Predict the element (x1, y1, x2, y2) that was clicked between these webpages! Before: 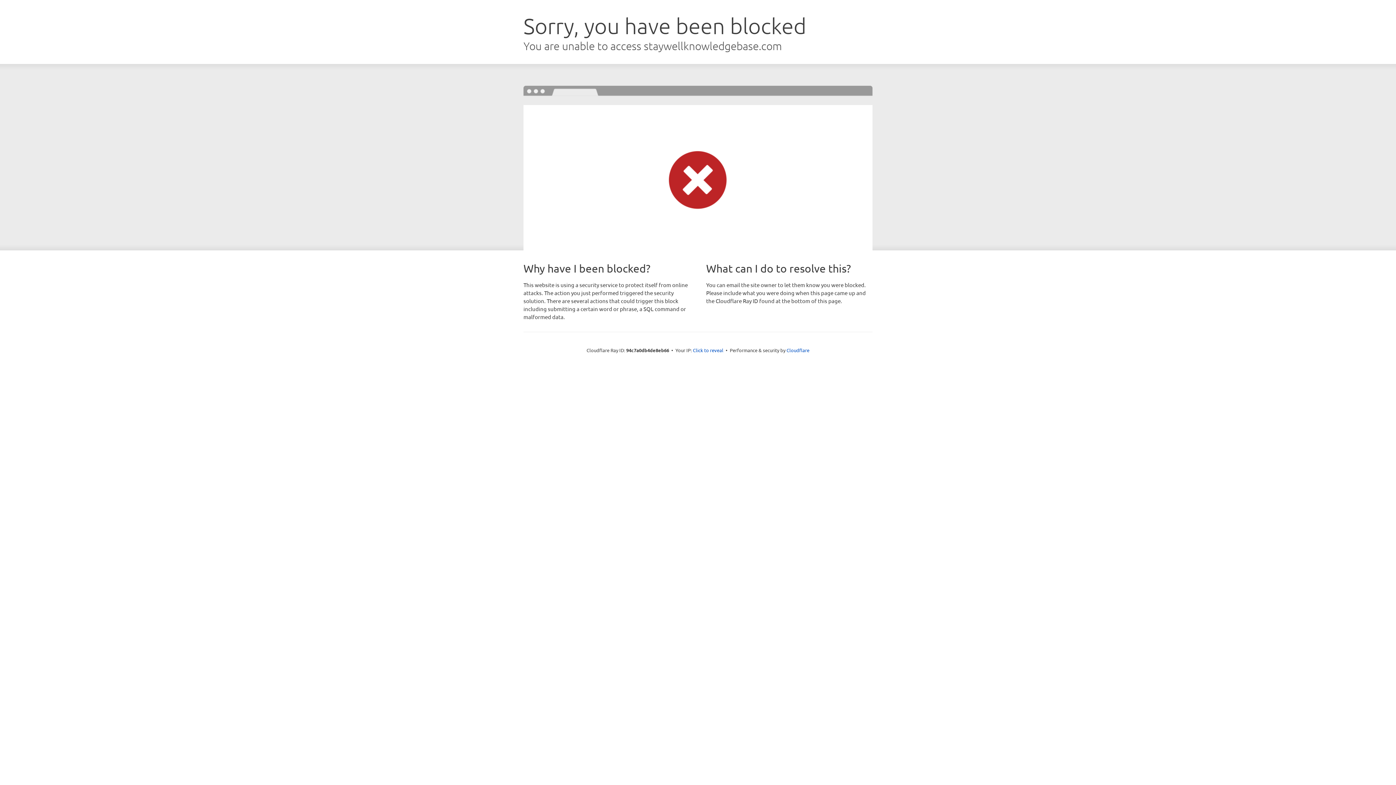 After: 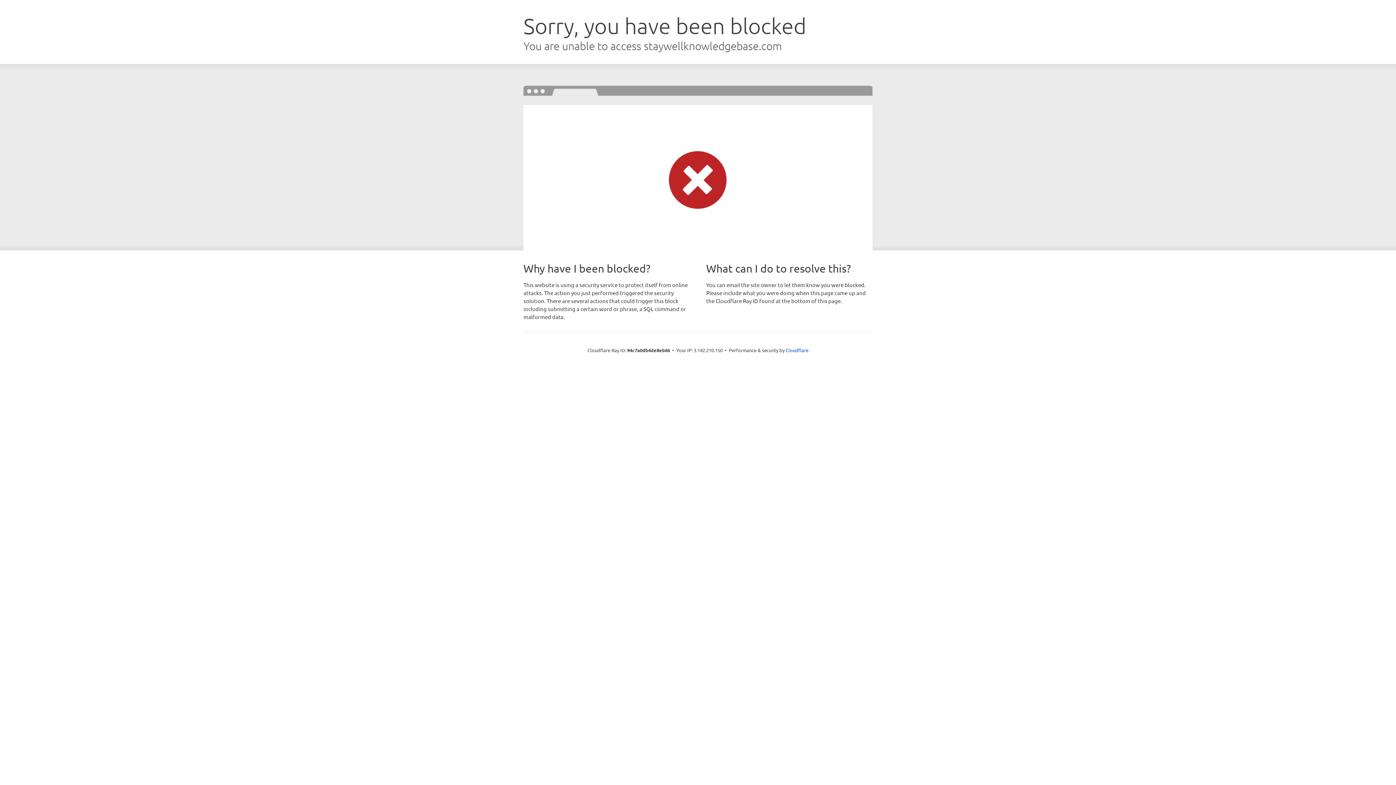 Action: bbox: (693, 346, 723, 353) label: Click to reveal